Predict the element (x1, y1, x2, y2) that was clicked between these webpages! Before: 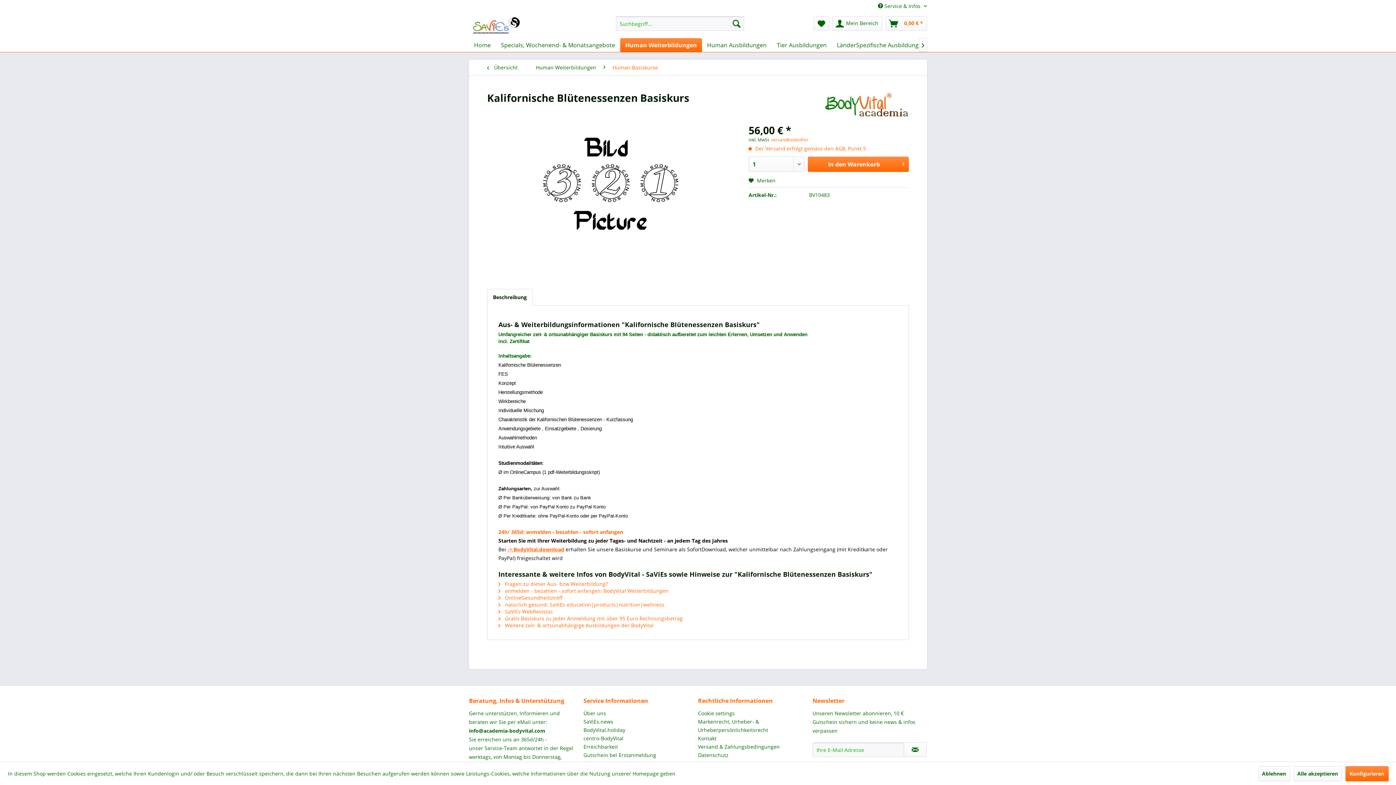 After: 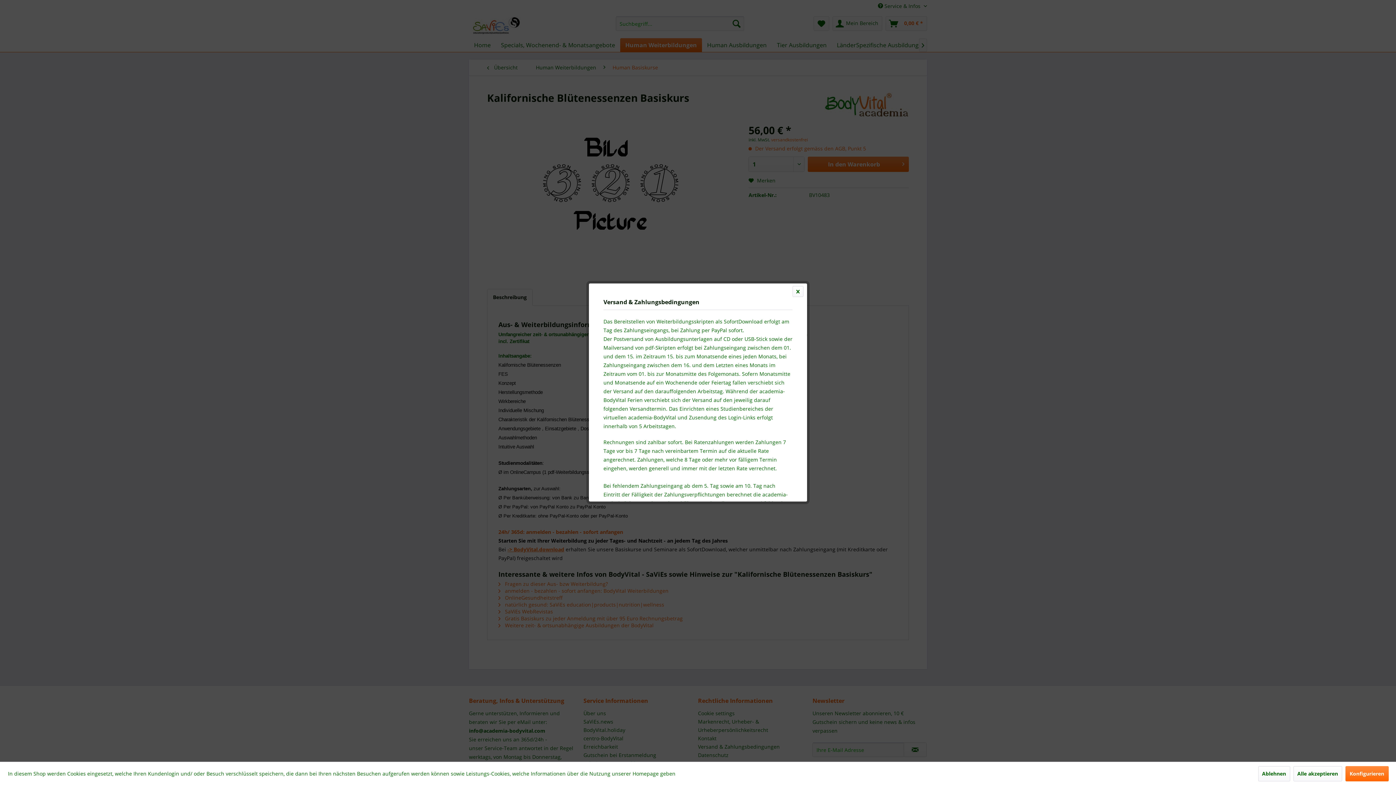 Action: label: versandkostenfrei bbox: (771, 136, 808, 142)